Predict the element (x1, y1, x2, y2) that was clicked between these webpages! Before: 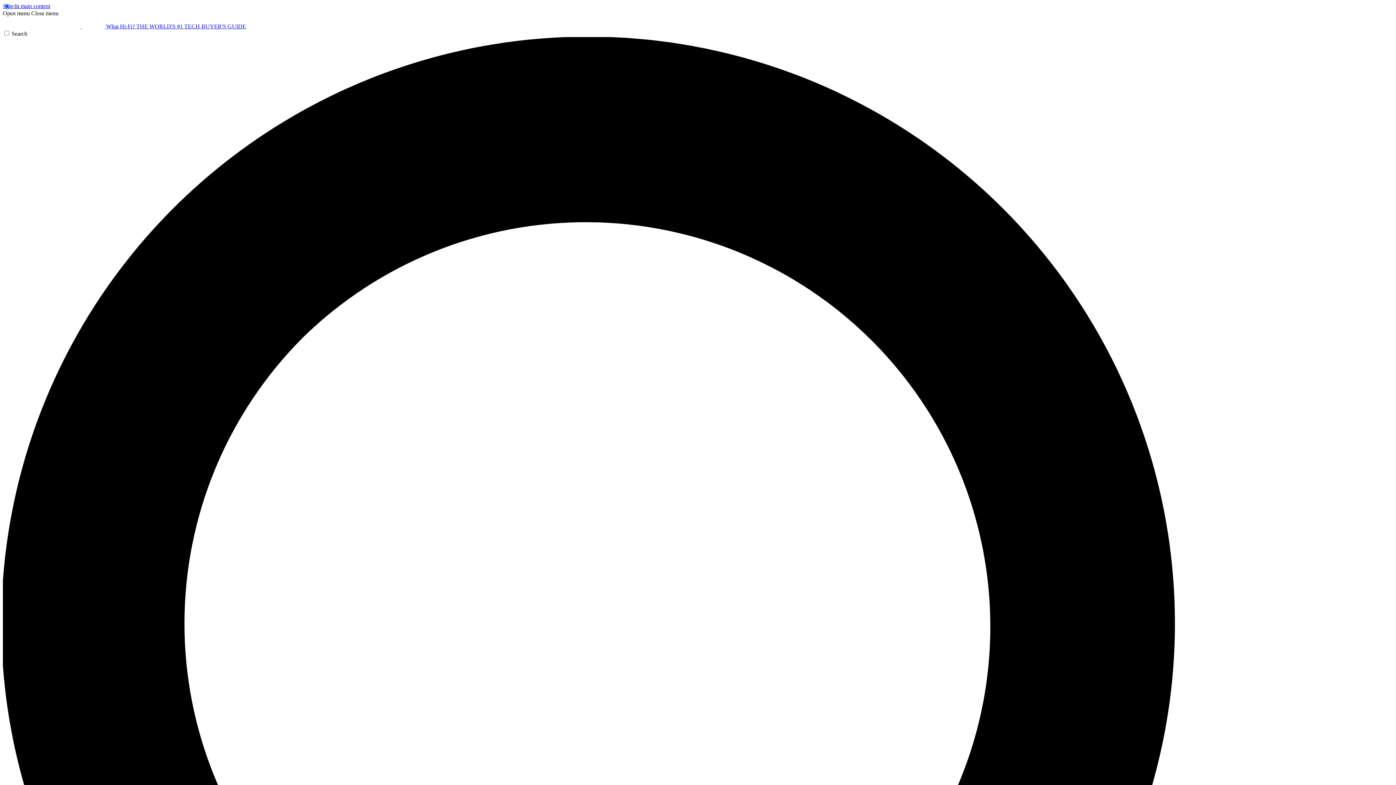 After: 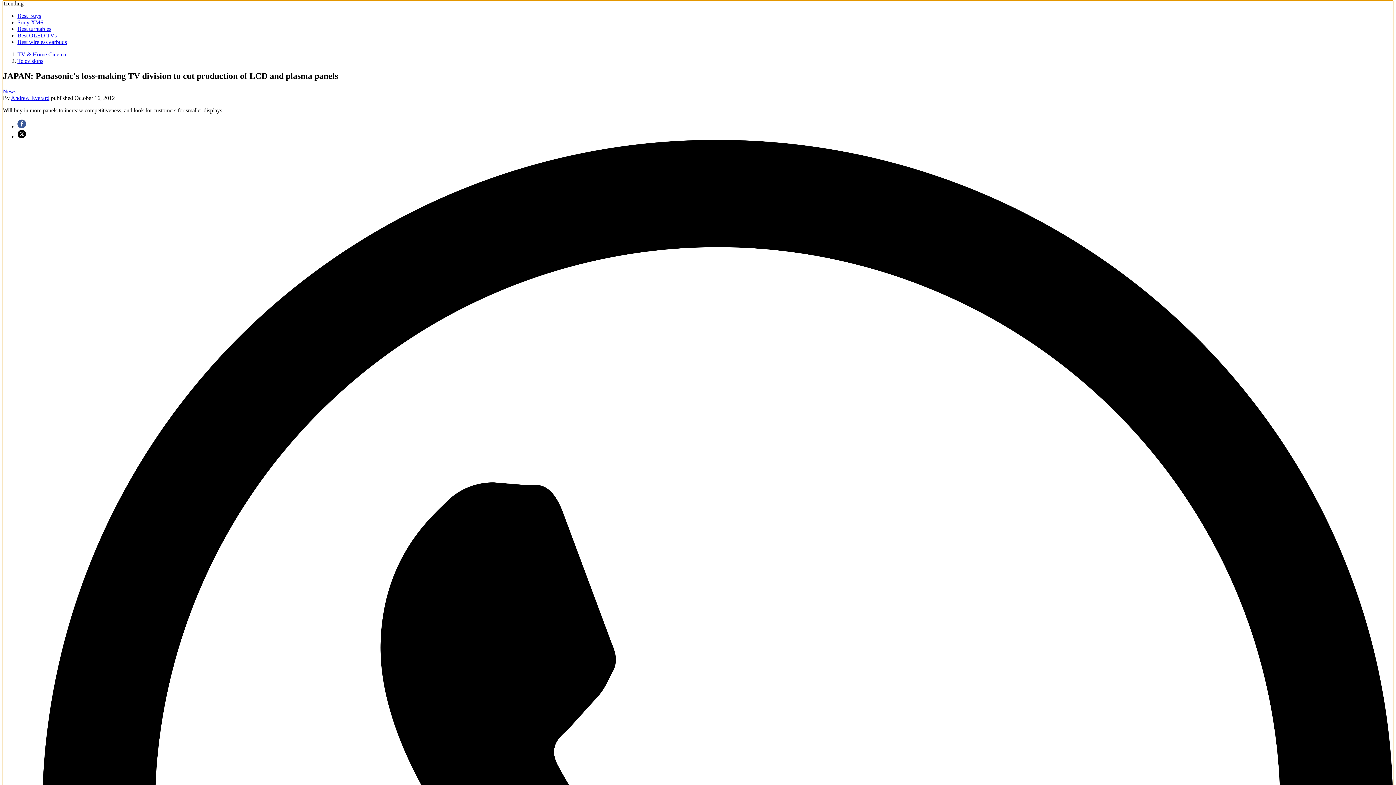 Action: label: Skip to main content bbox: (2, 2, 50, 9)